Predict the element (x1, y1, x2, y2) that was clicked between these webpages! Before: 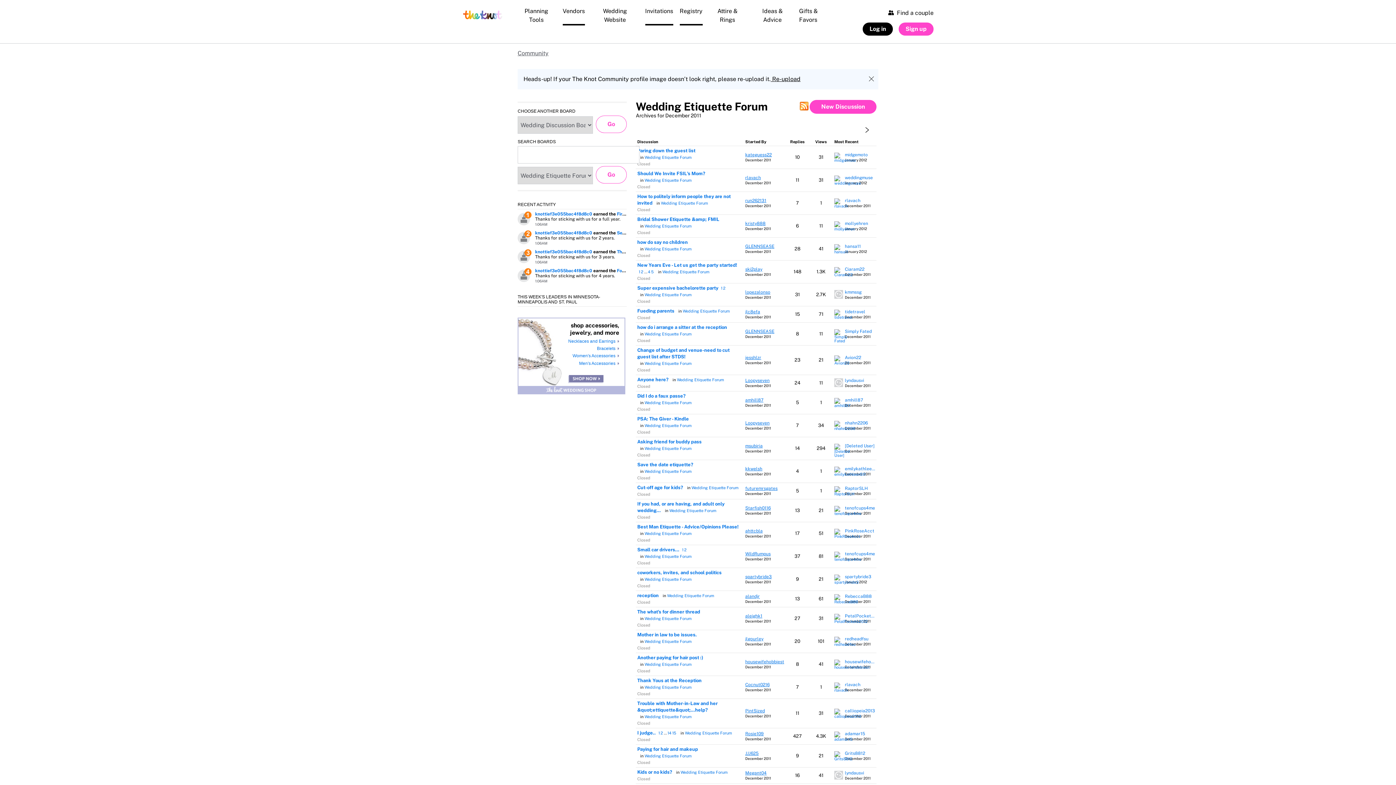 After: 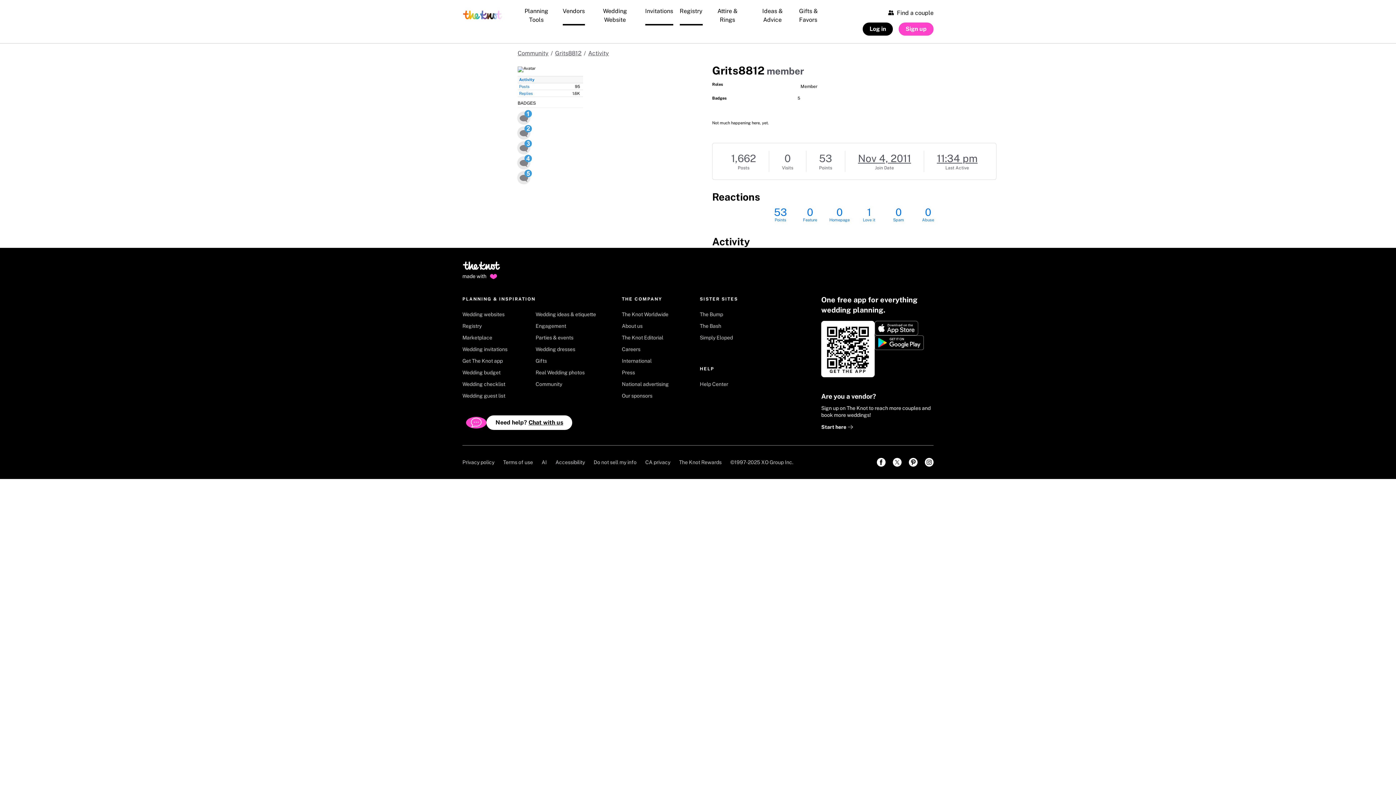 Action: bbox: (845, 751, 875, 757) label: Grits8812